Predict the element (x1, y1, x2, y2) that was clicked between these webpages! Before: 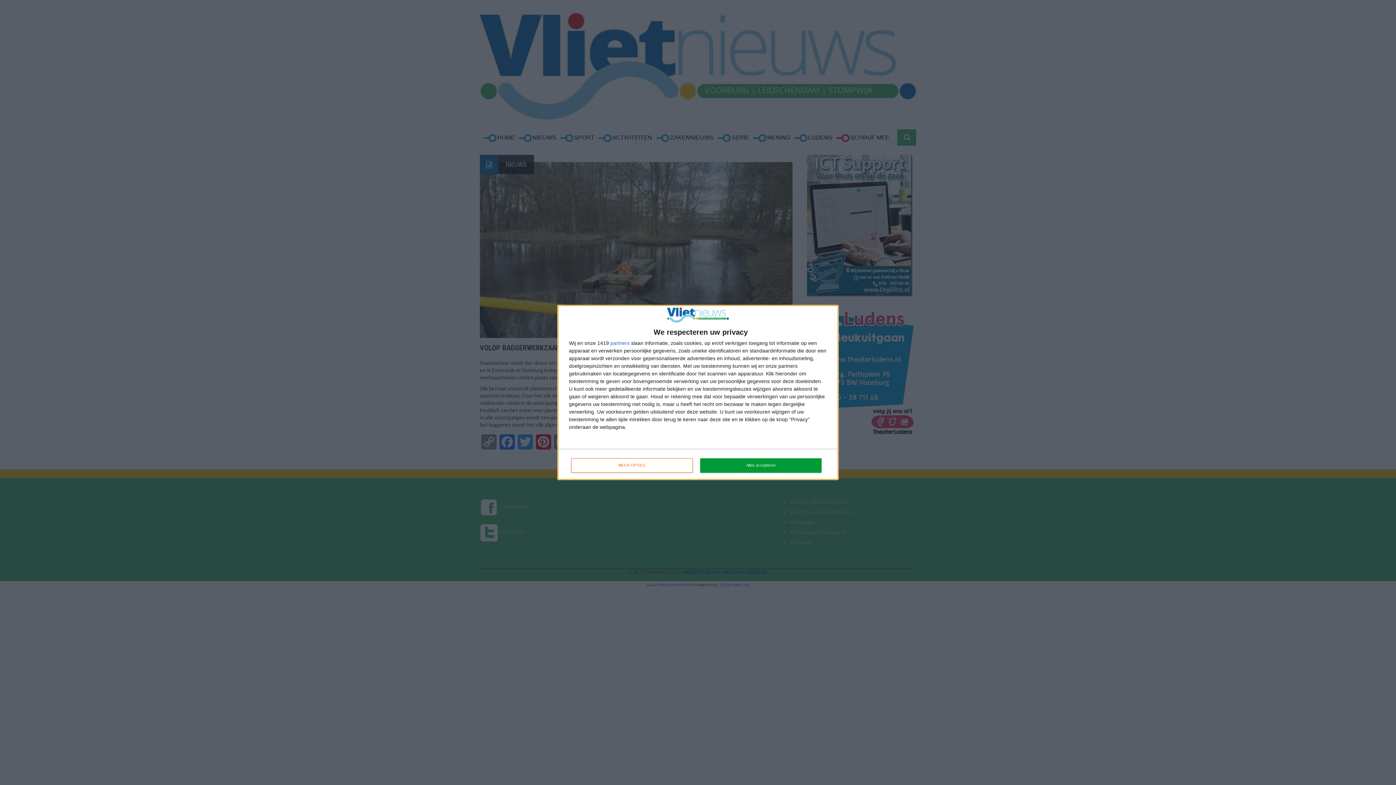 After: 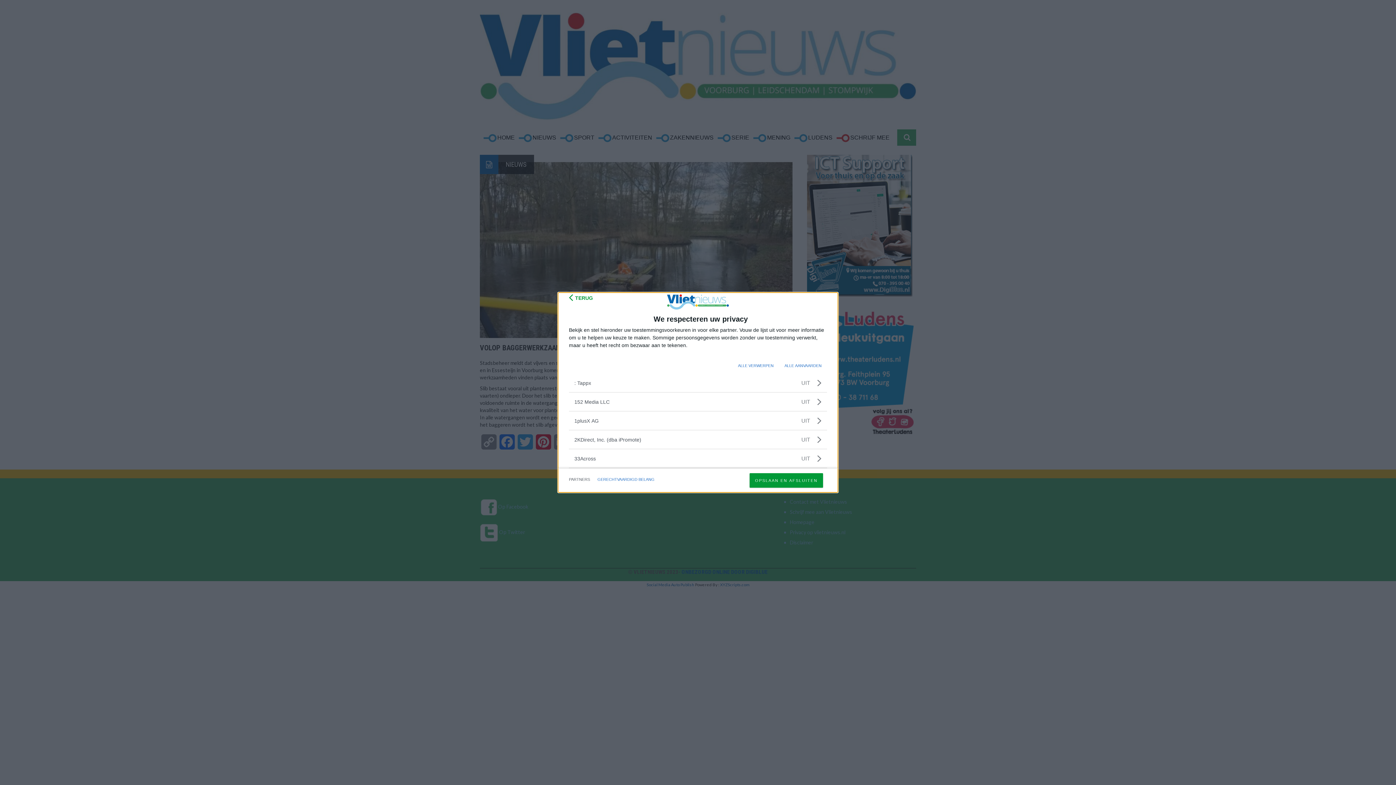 Action: bbox: (610, 340, 629, 345) label: partners